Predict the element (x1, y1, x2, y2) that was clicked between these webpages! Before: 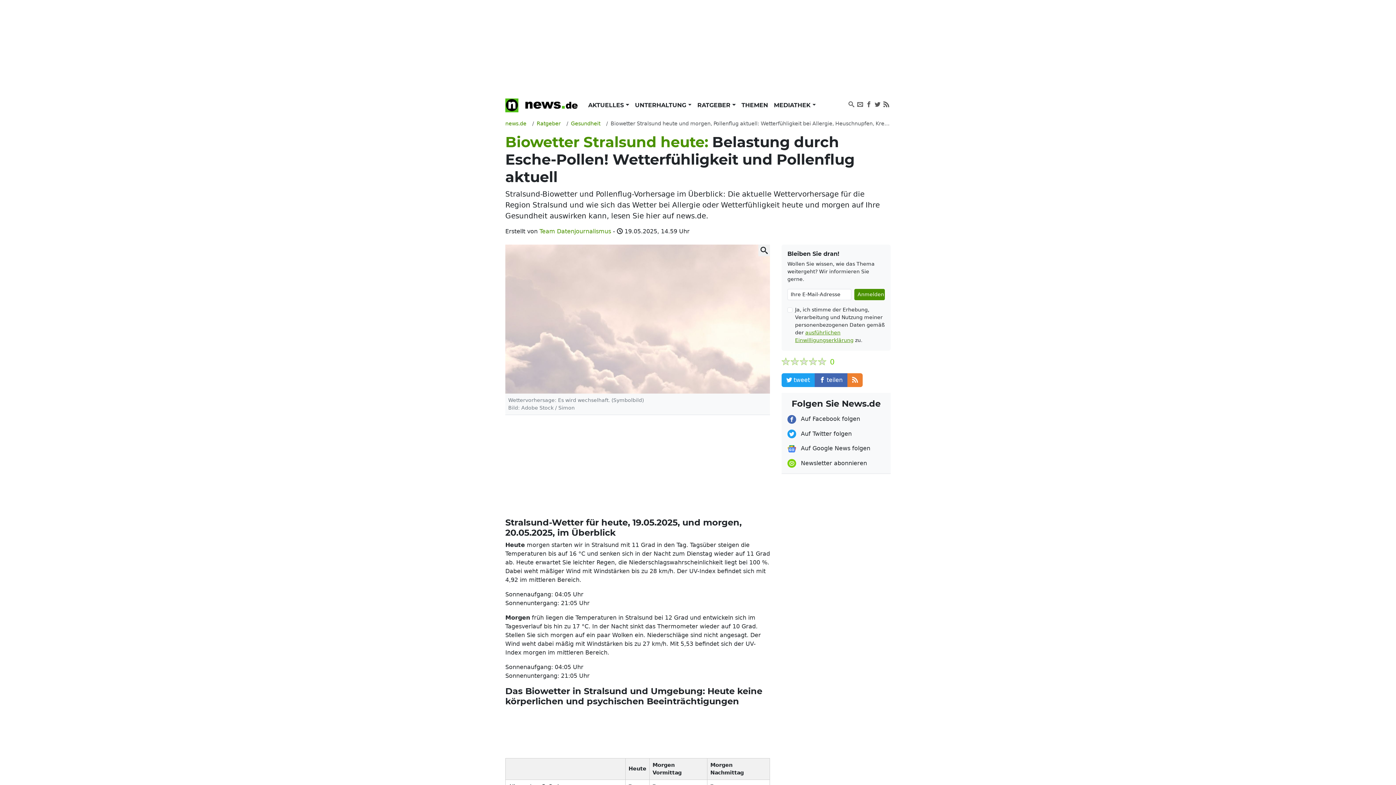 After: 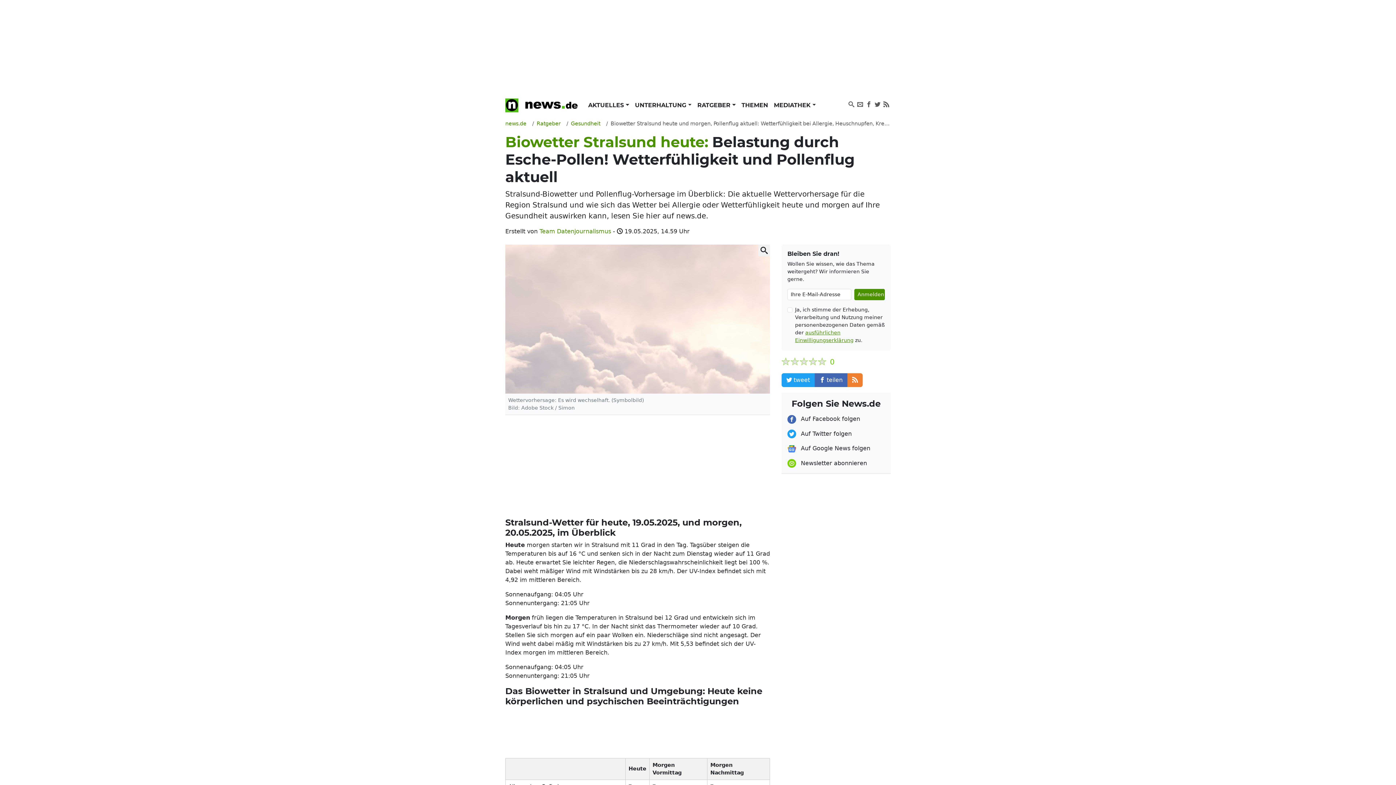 Action: label:  Auf Facebook folgen bbox: (787, 412, 885, 426)